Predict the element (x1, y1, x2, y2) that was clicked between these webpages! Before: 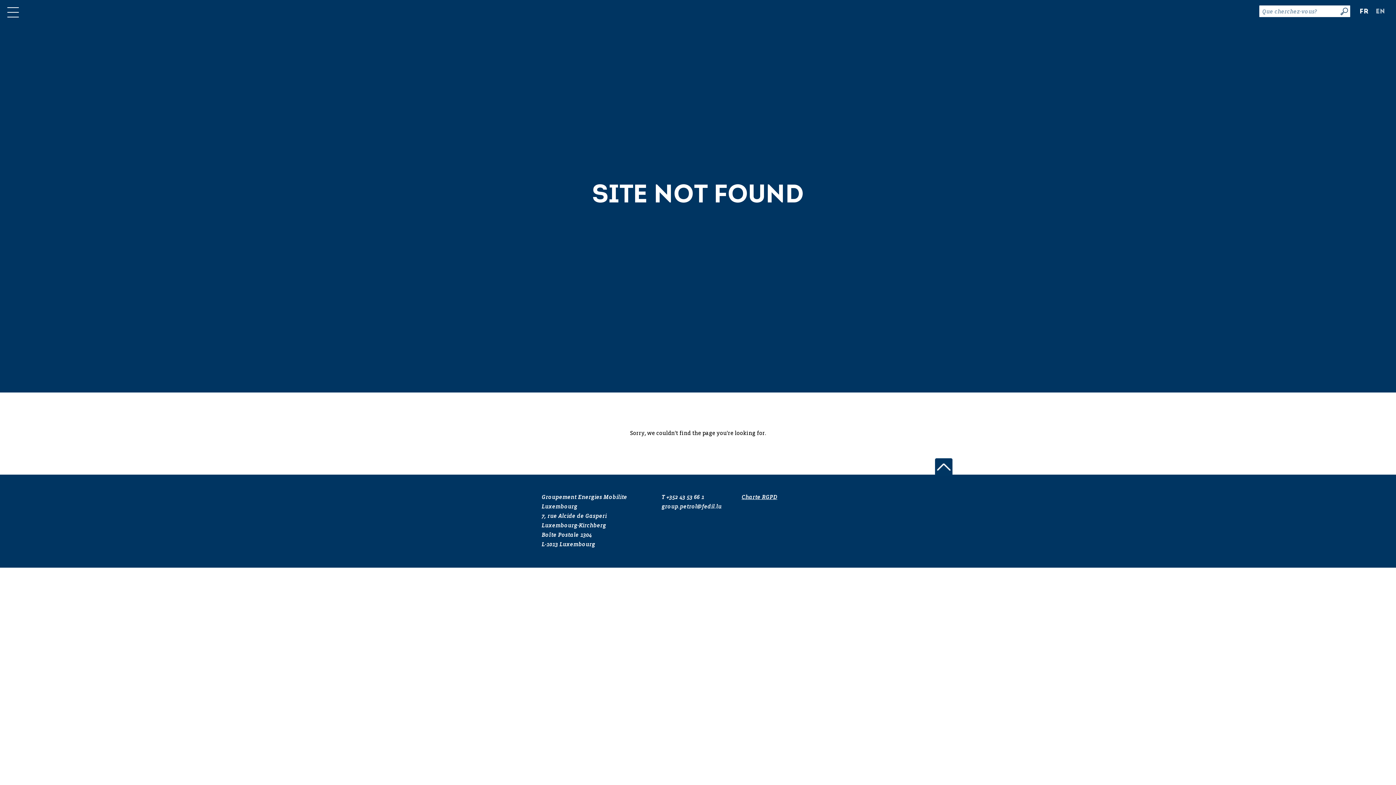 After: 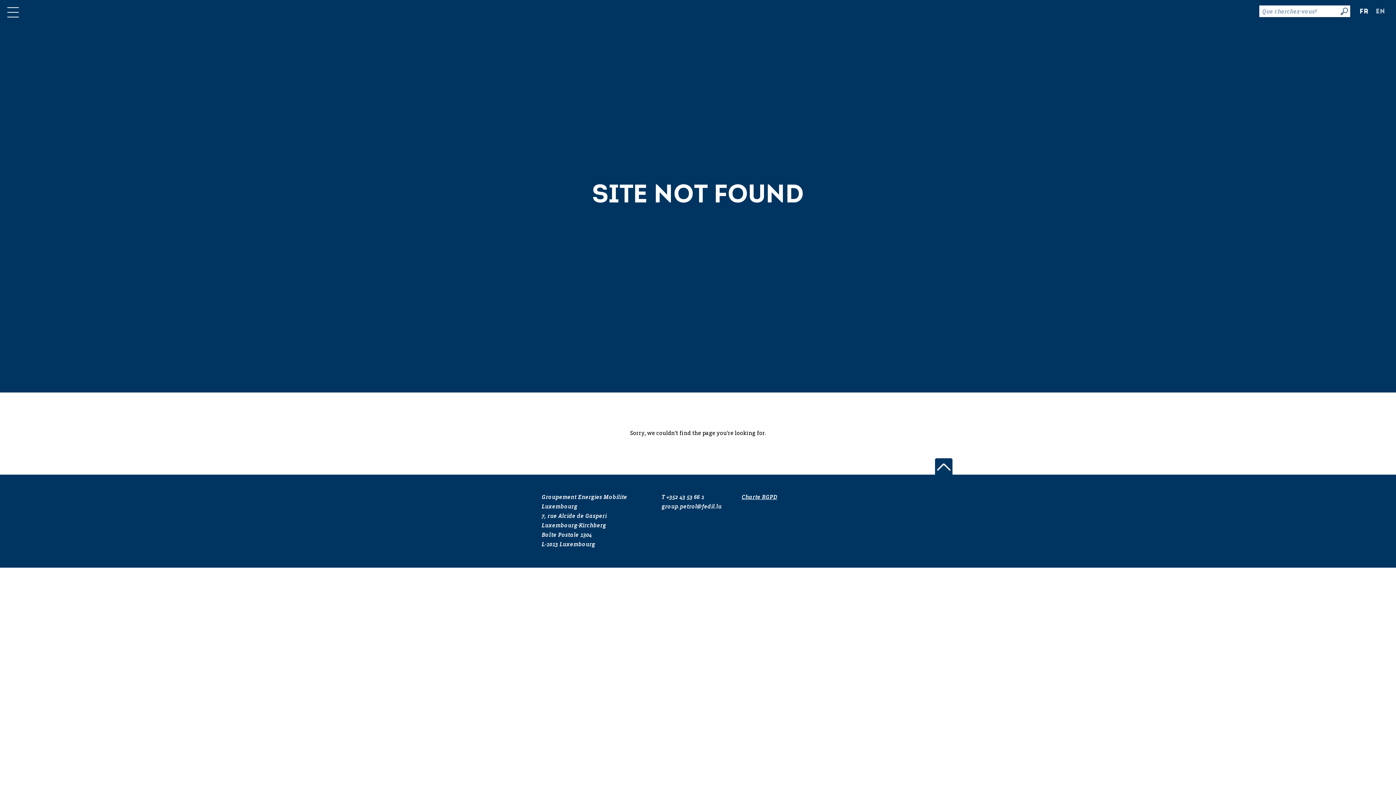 Action: bbox: (661, 504, 721, 510) label: group.petrol@fedil.lu